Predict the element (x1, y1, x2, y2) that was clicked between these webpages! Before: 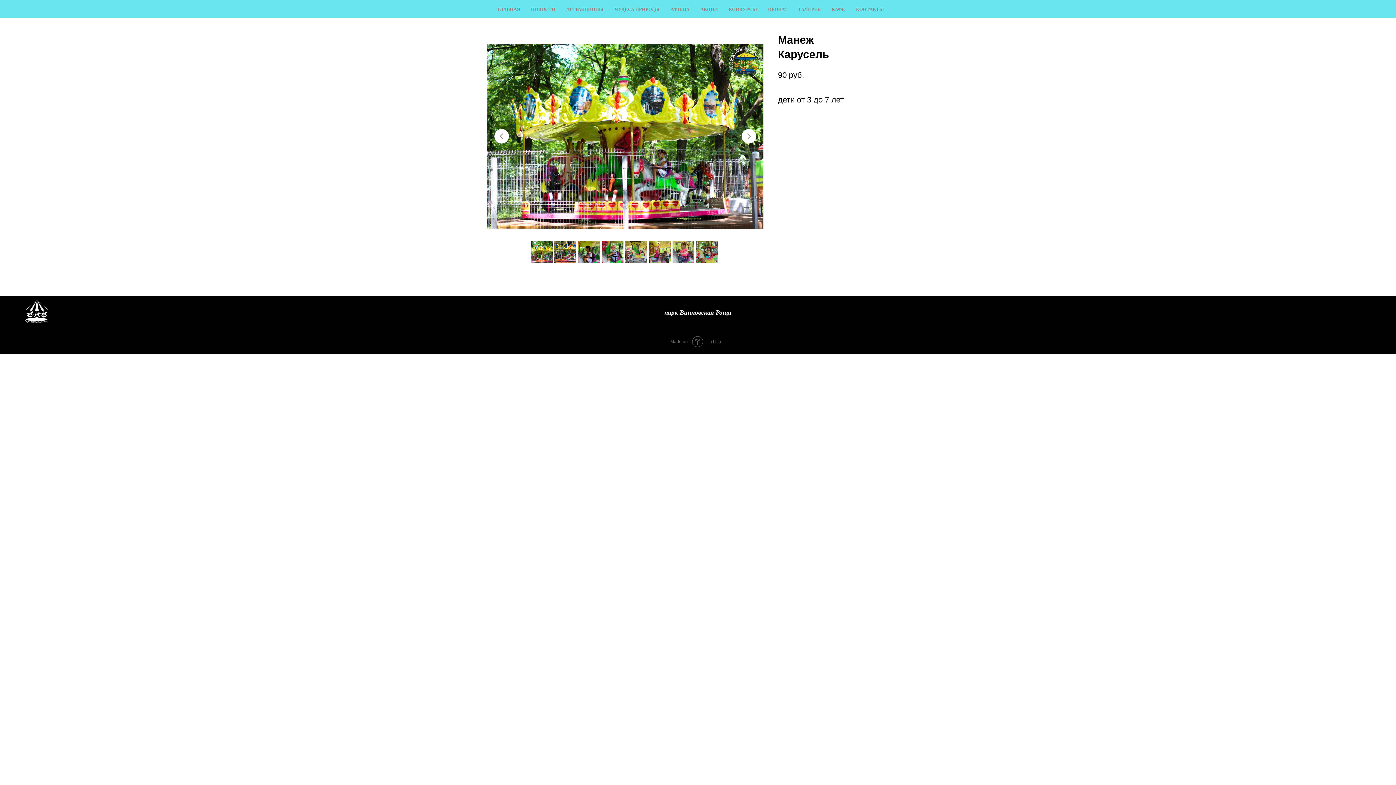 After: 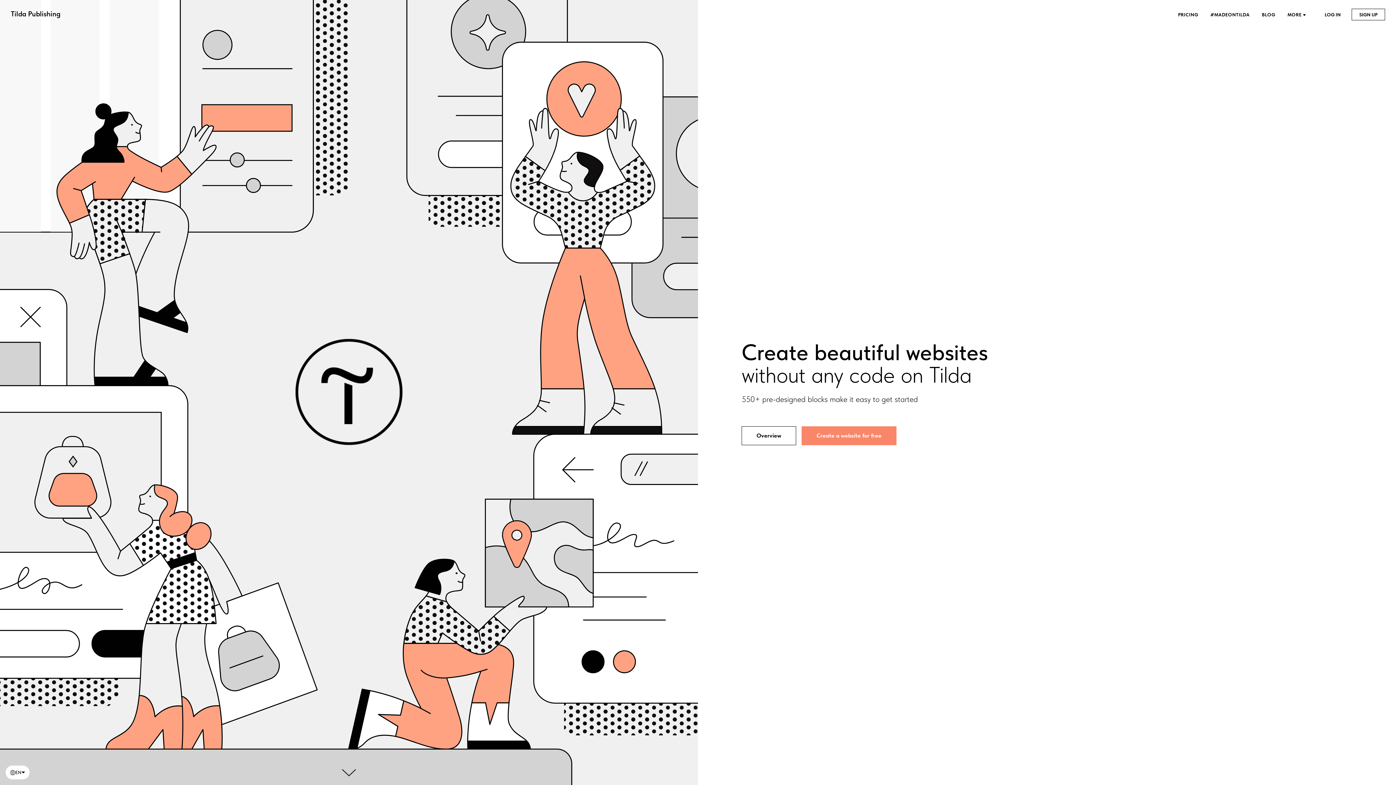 Action: label: Made on		Tilda bbox: (0, 329, 1396, 347)